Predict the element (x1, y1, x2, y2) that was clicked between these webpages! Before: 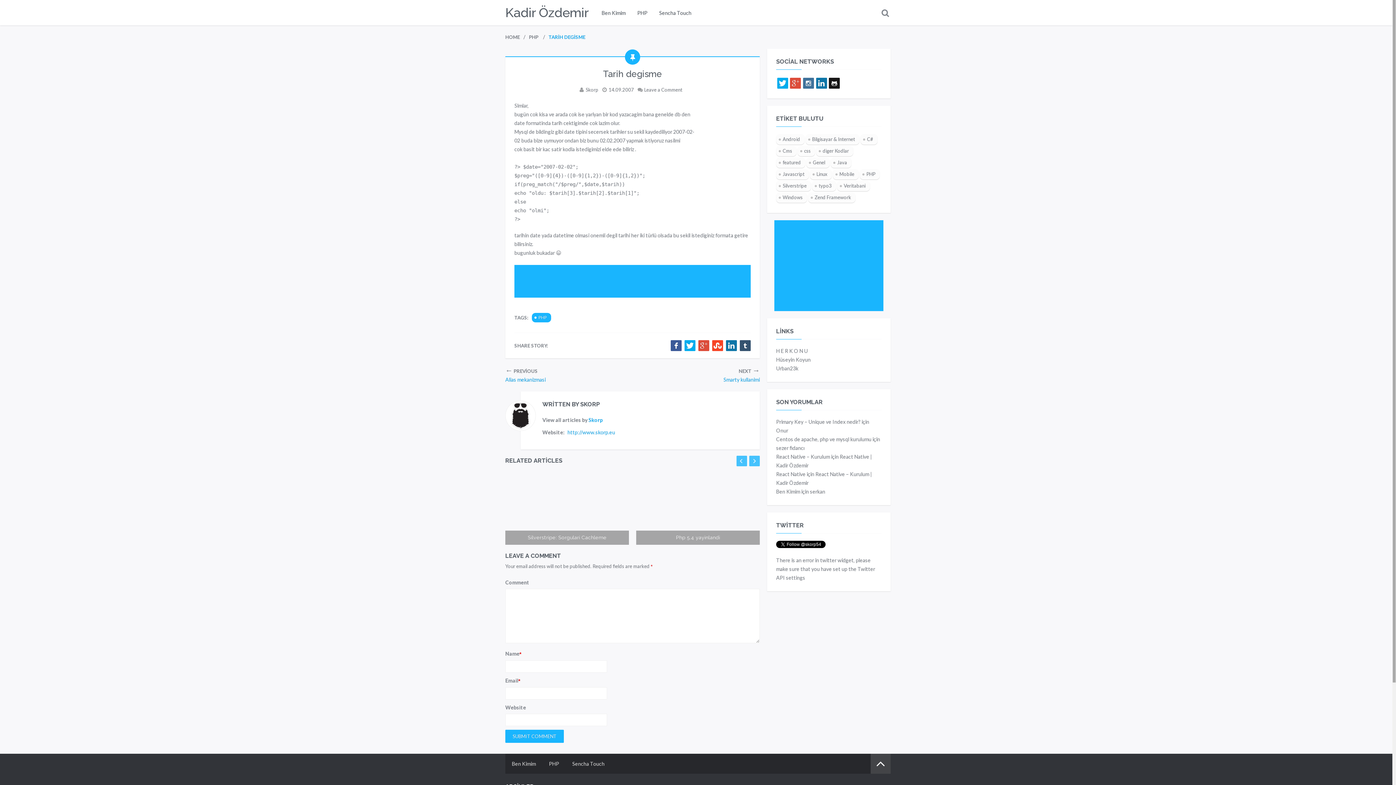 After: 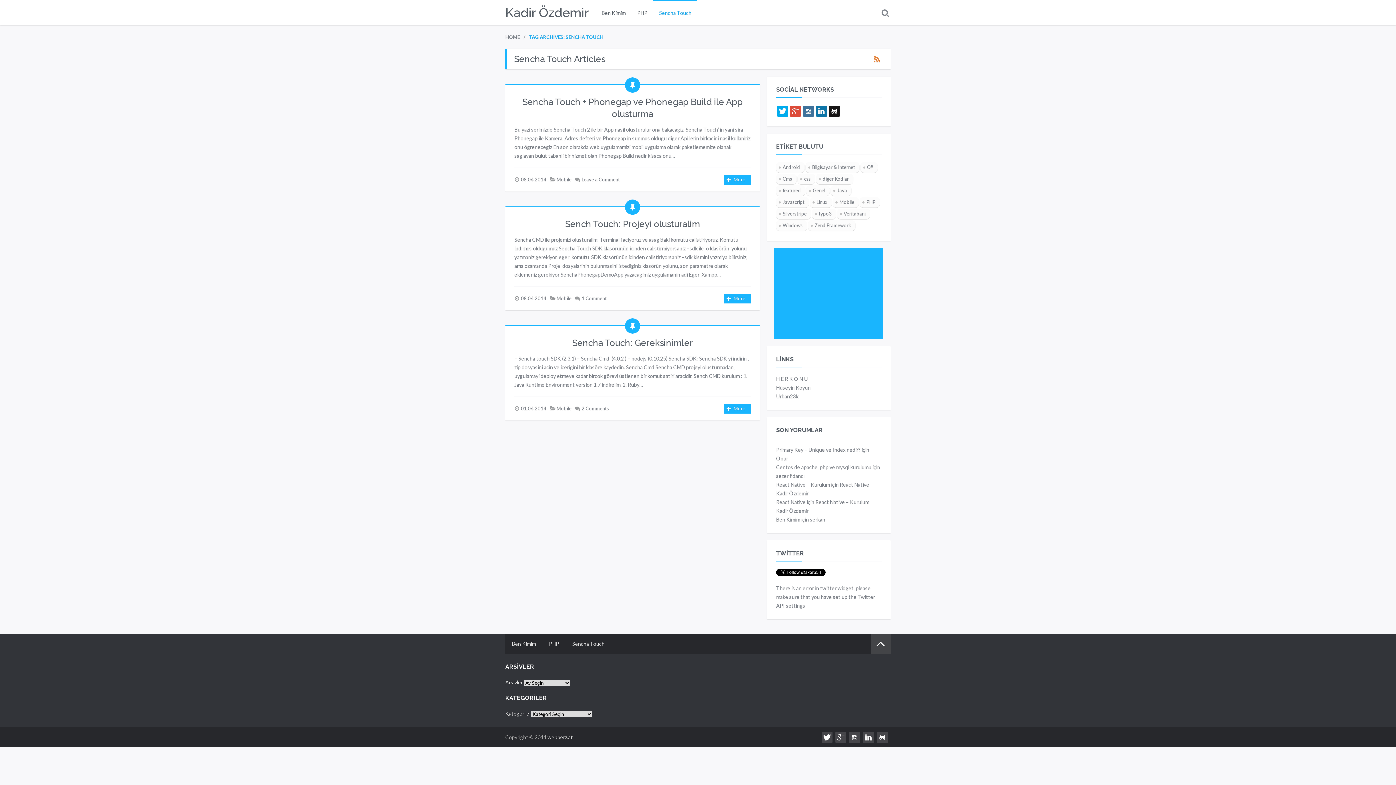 Action: label: Sencha Touch bbox: (572, 761, 604, 767)